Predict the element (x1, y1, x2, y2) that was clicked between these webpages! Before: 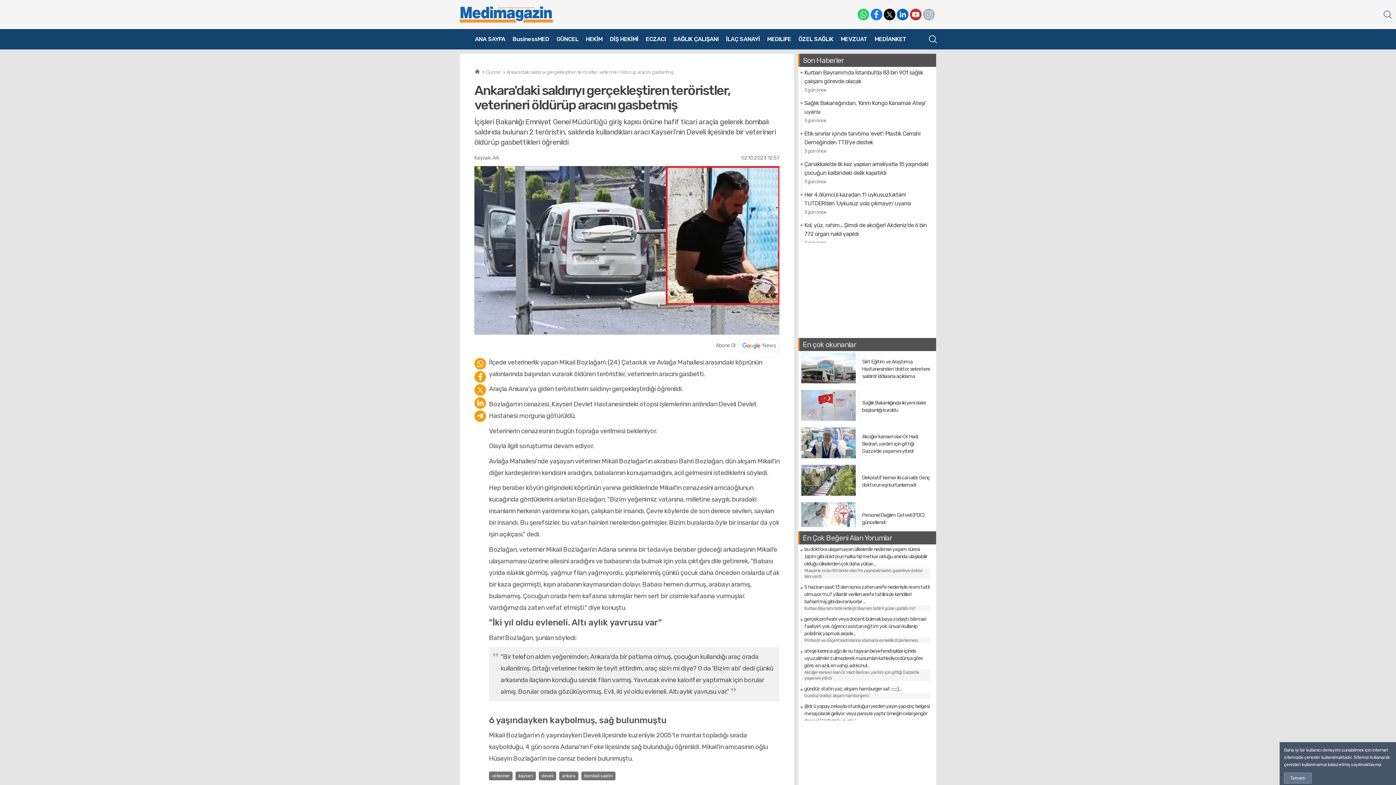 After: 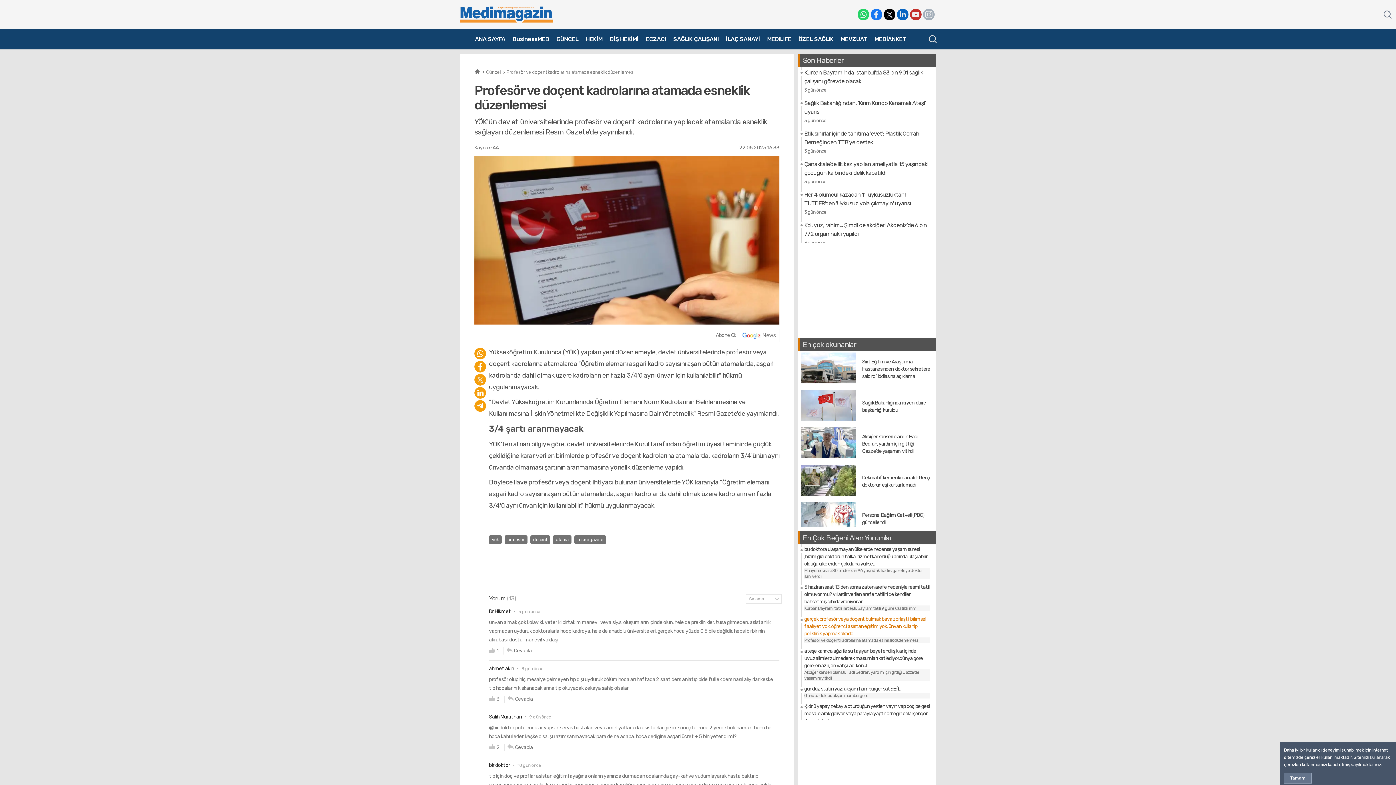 Action: bbox: (798, 616, 936, 643) label: gerçek profesör veya doçent bulmak baya zorlaşti. bi̇li̇msel faali̇yet yok. öğrenci̇ asi̇stan eği̇ti̇m yok. ünvan kullanip poli̇kli̇ni̇k yapmak akade...
Profesör ve doçent kadrolarına atamada esneklik düzenlemesi